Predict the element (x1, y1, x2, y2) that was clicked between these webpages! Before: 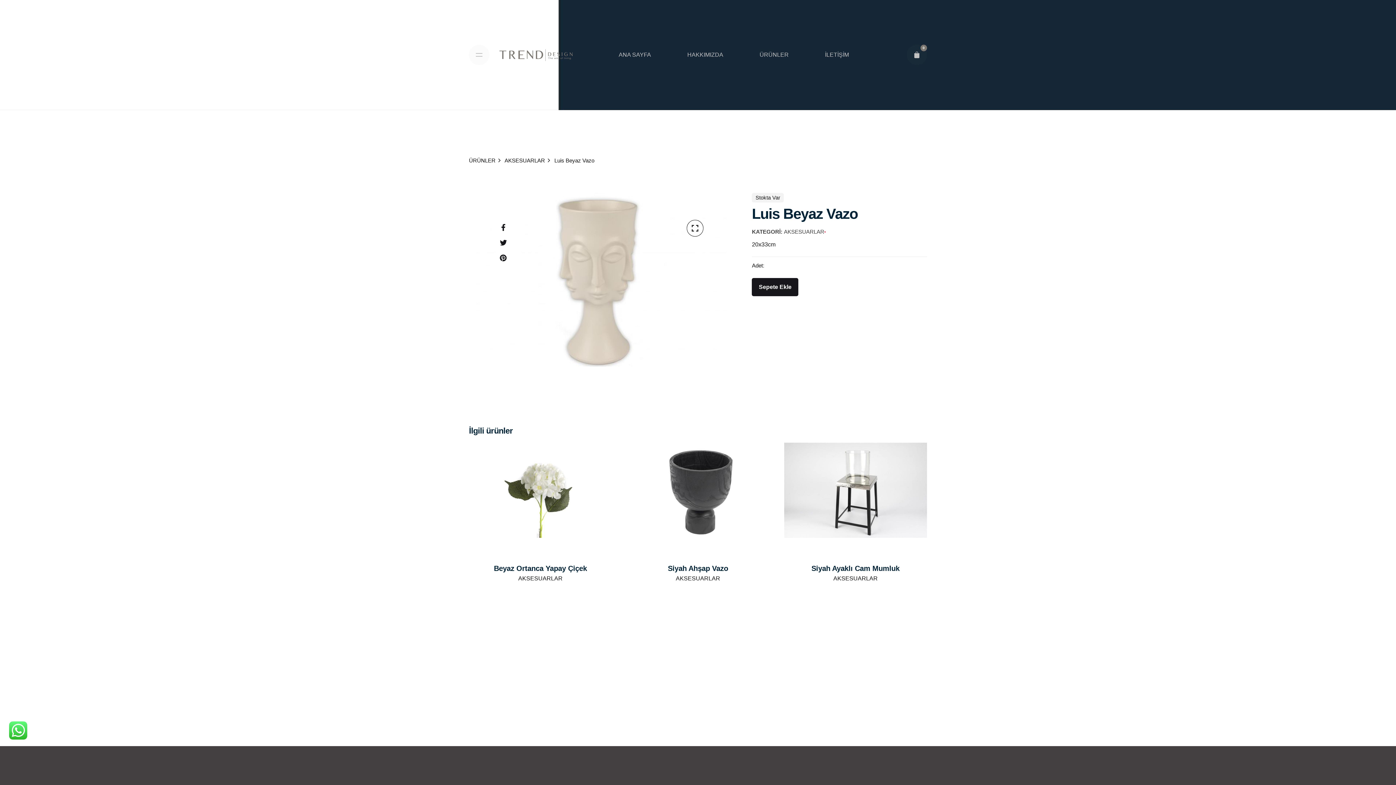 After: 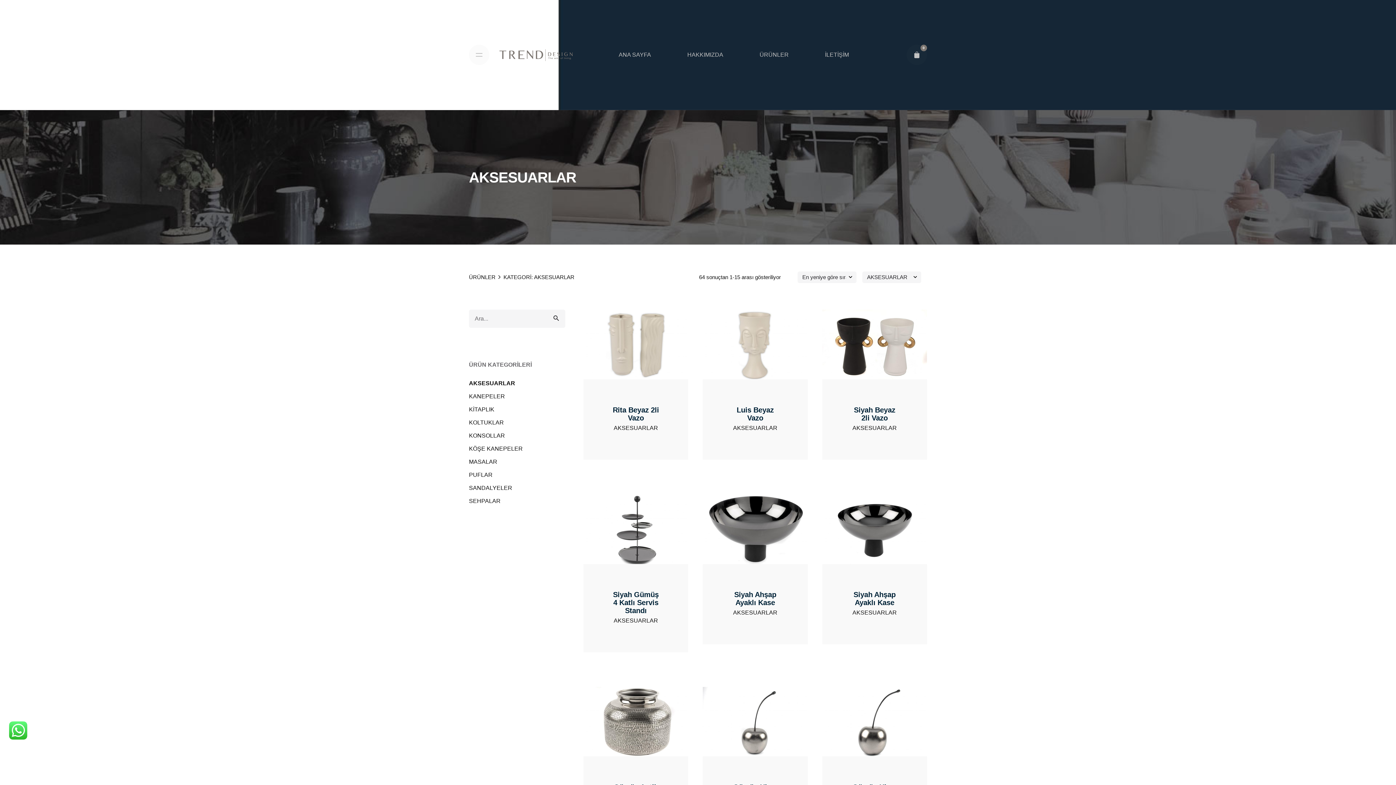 Action: bbox: (784, 228, 824, 235) label: AKSESUARLAR